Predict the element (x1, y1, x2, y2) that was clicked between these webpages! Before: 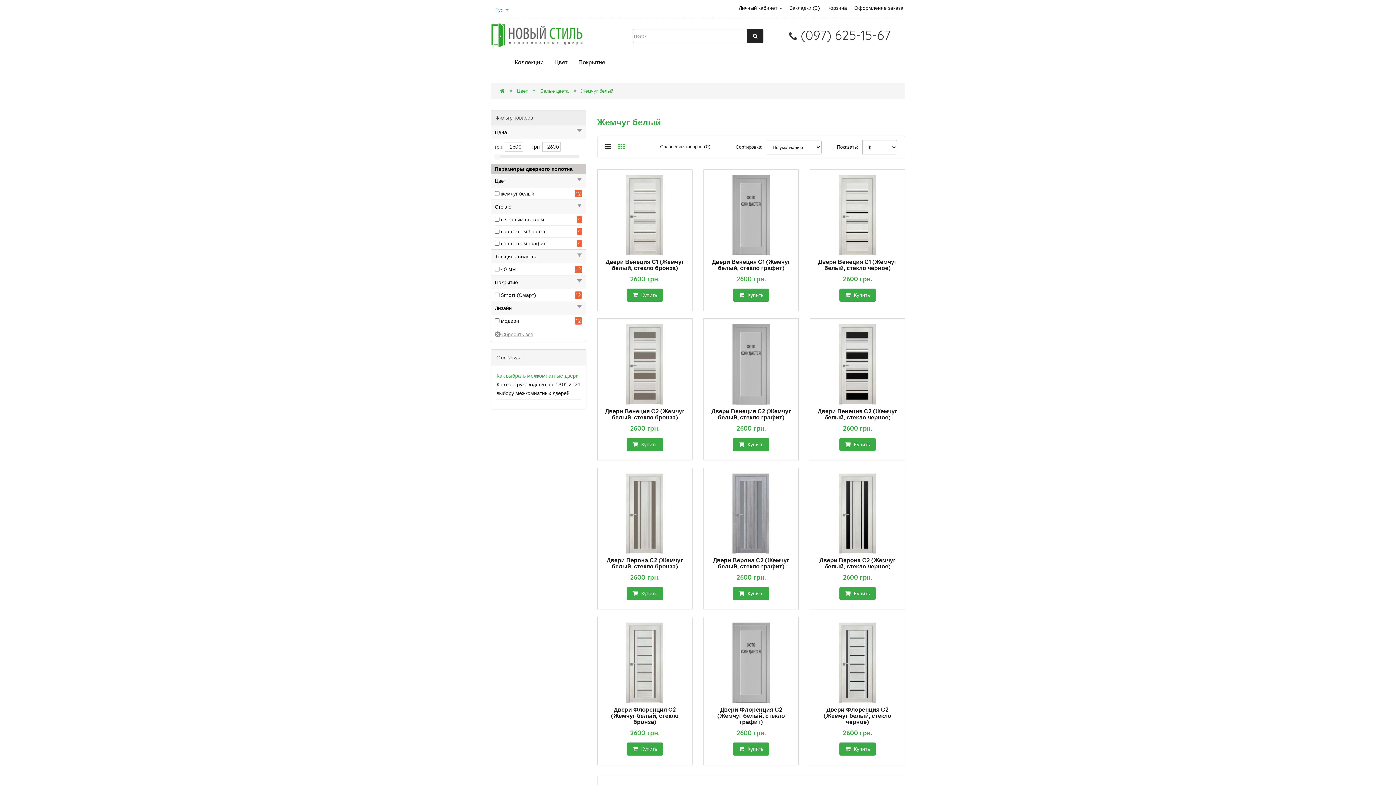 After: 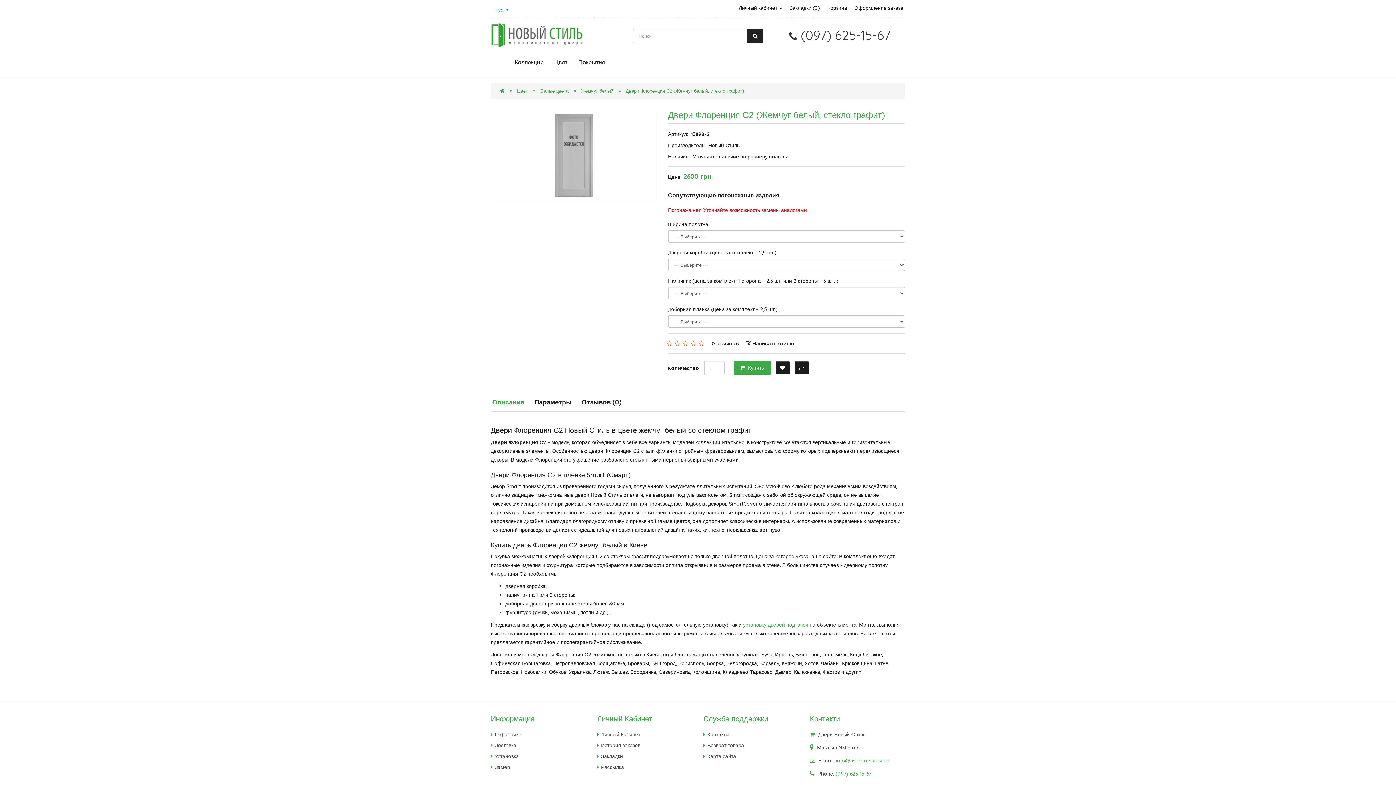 Action: label: Двери Флоренция С2 (Жемчуг белый, стекло графит) bbox: (717, 706, 785, 725)